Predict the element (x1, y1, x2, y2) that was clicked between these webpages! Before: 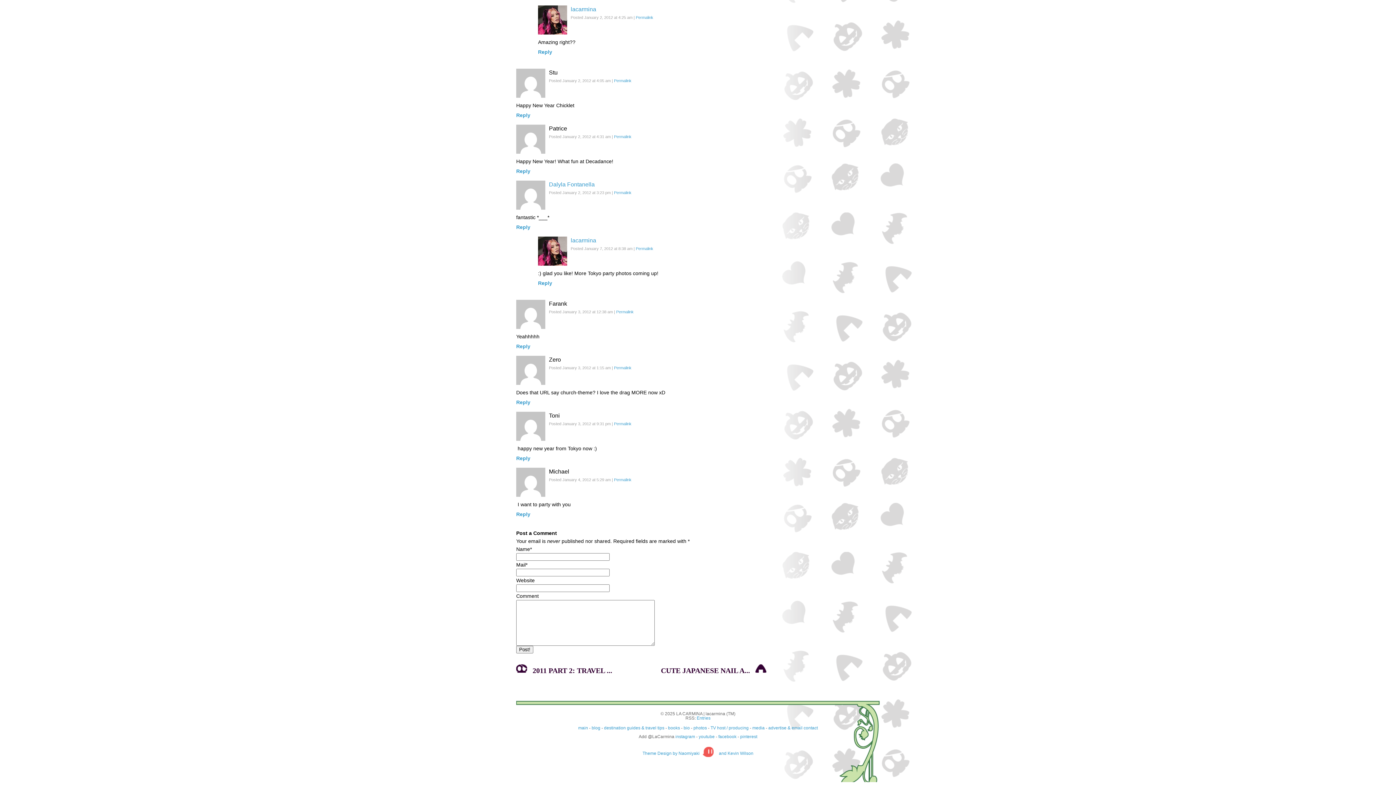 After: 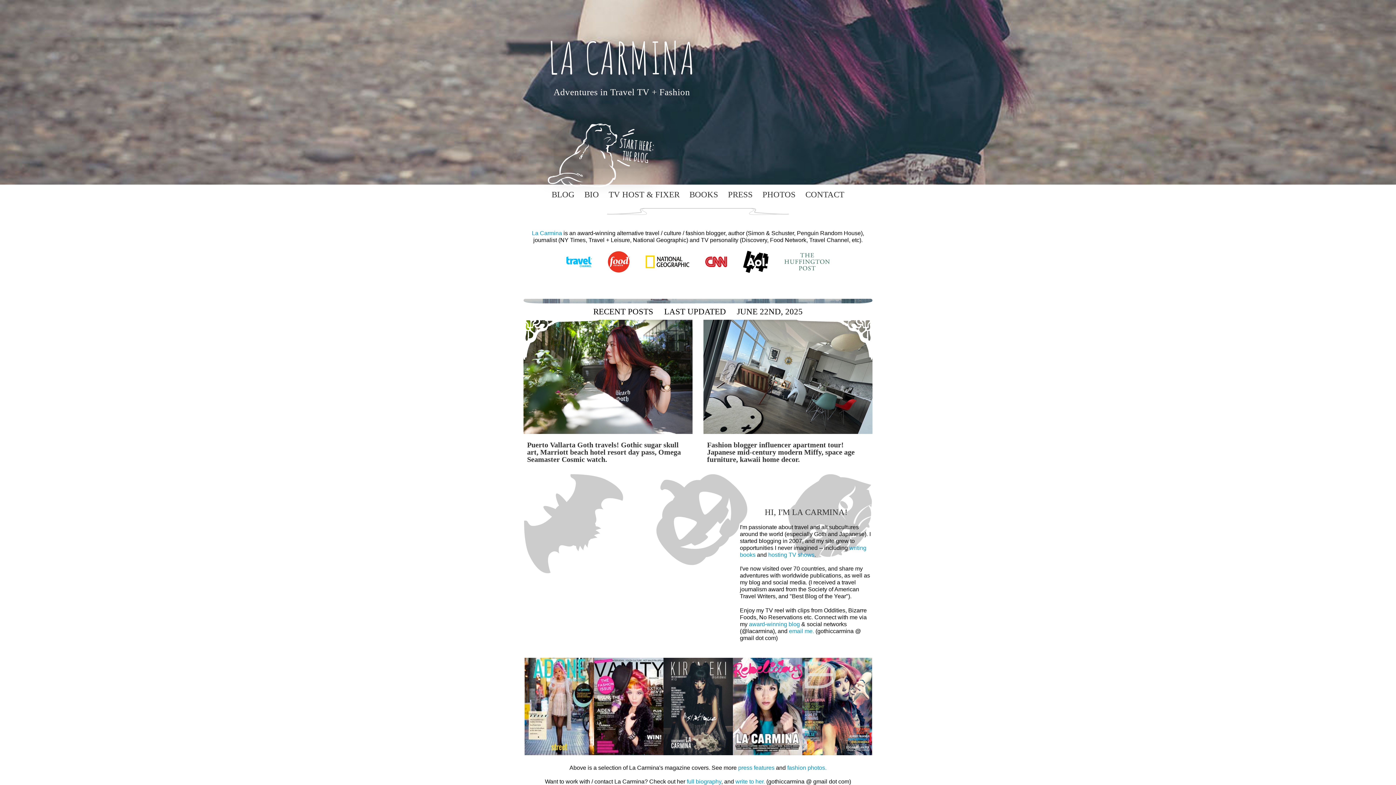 Action: bbox: (570, 237, 596, 243) label: lacarmina